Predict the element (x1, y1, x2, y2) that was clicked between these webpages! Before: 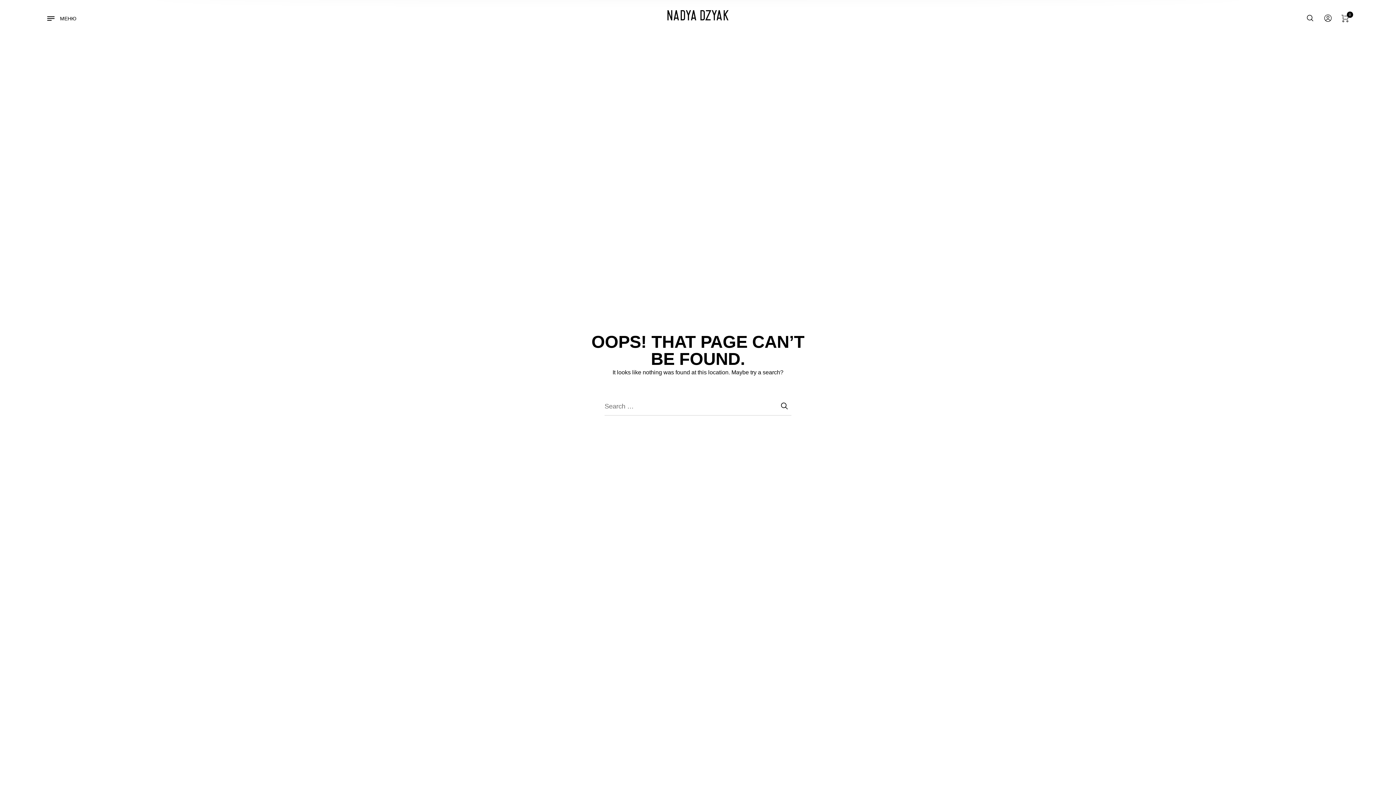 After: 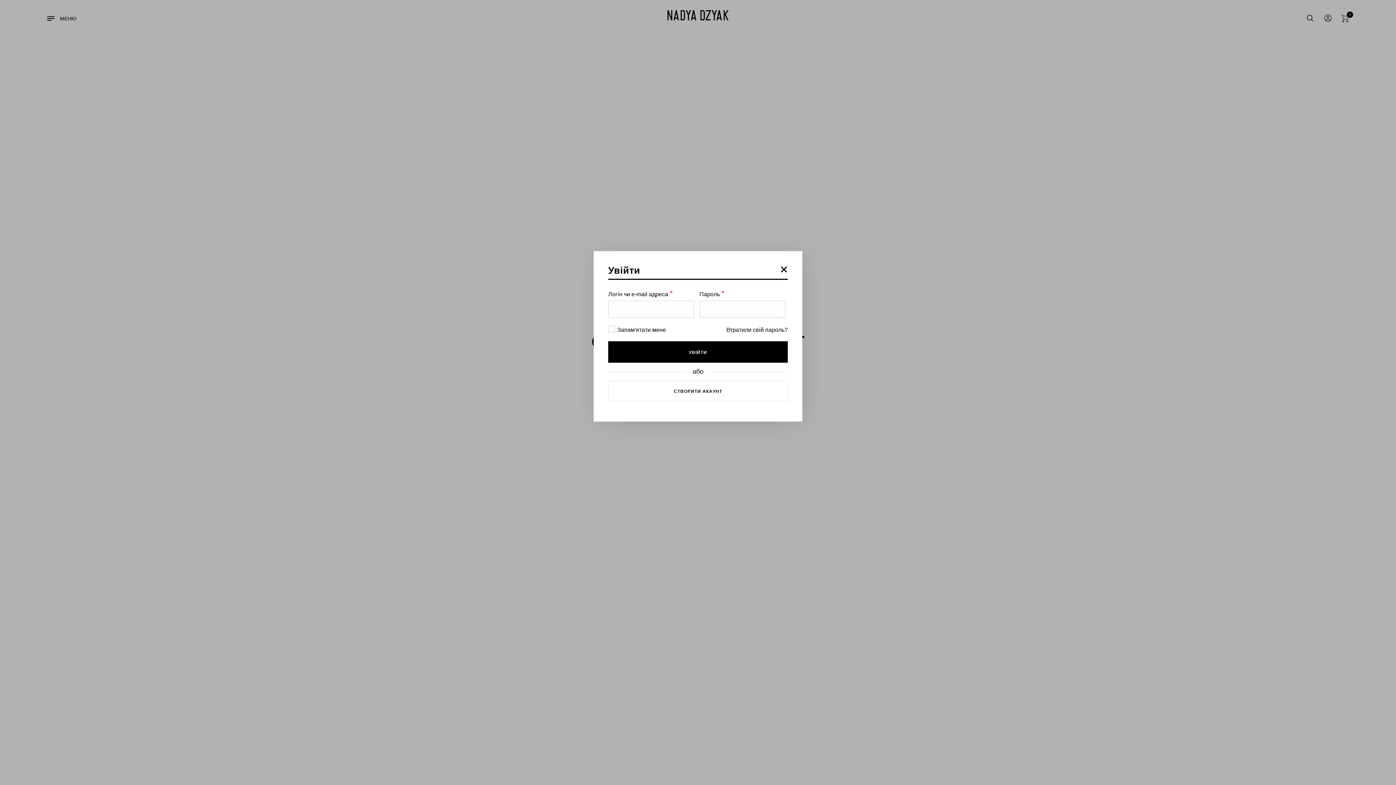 Action: bbox: (1324, 14, 1331, 22)